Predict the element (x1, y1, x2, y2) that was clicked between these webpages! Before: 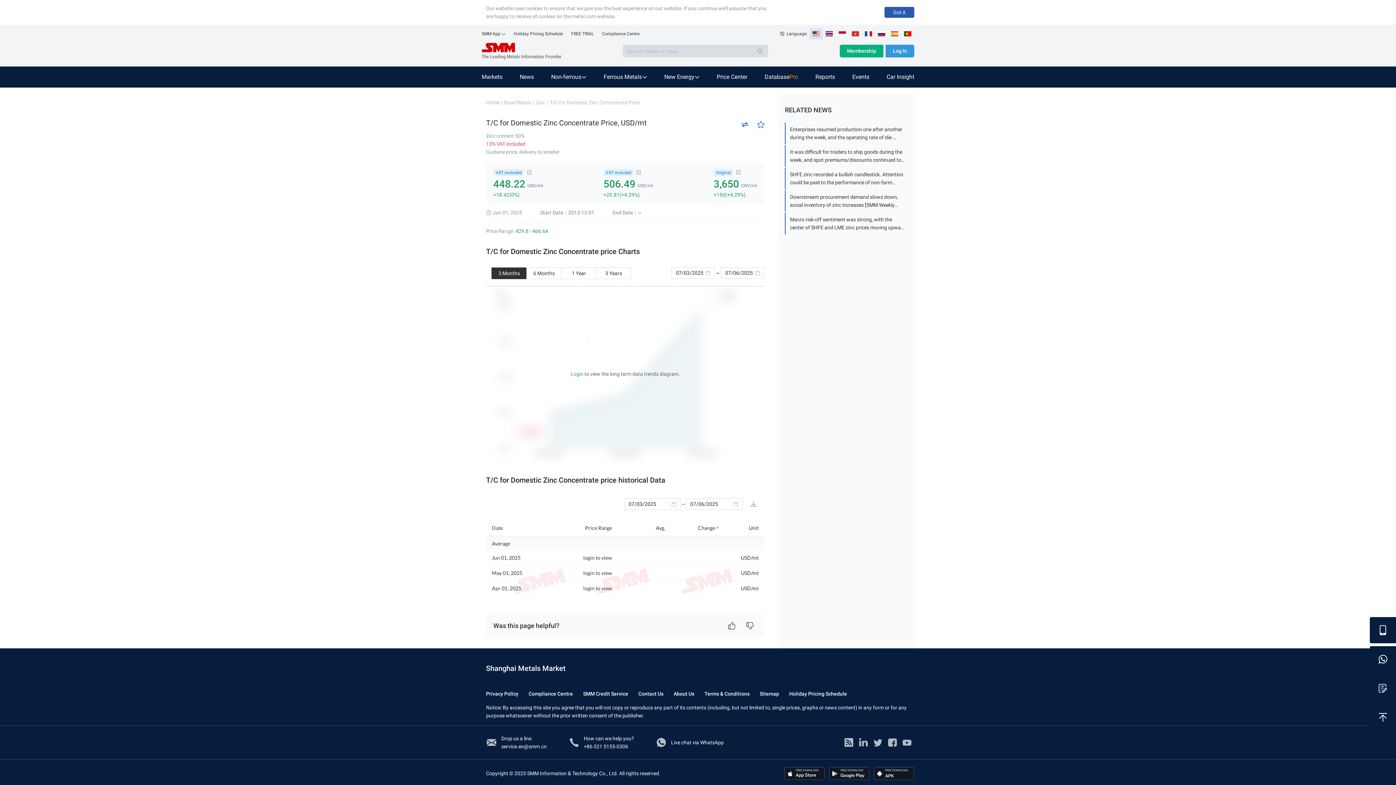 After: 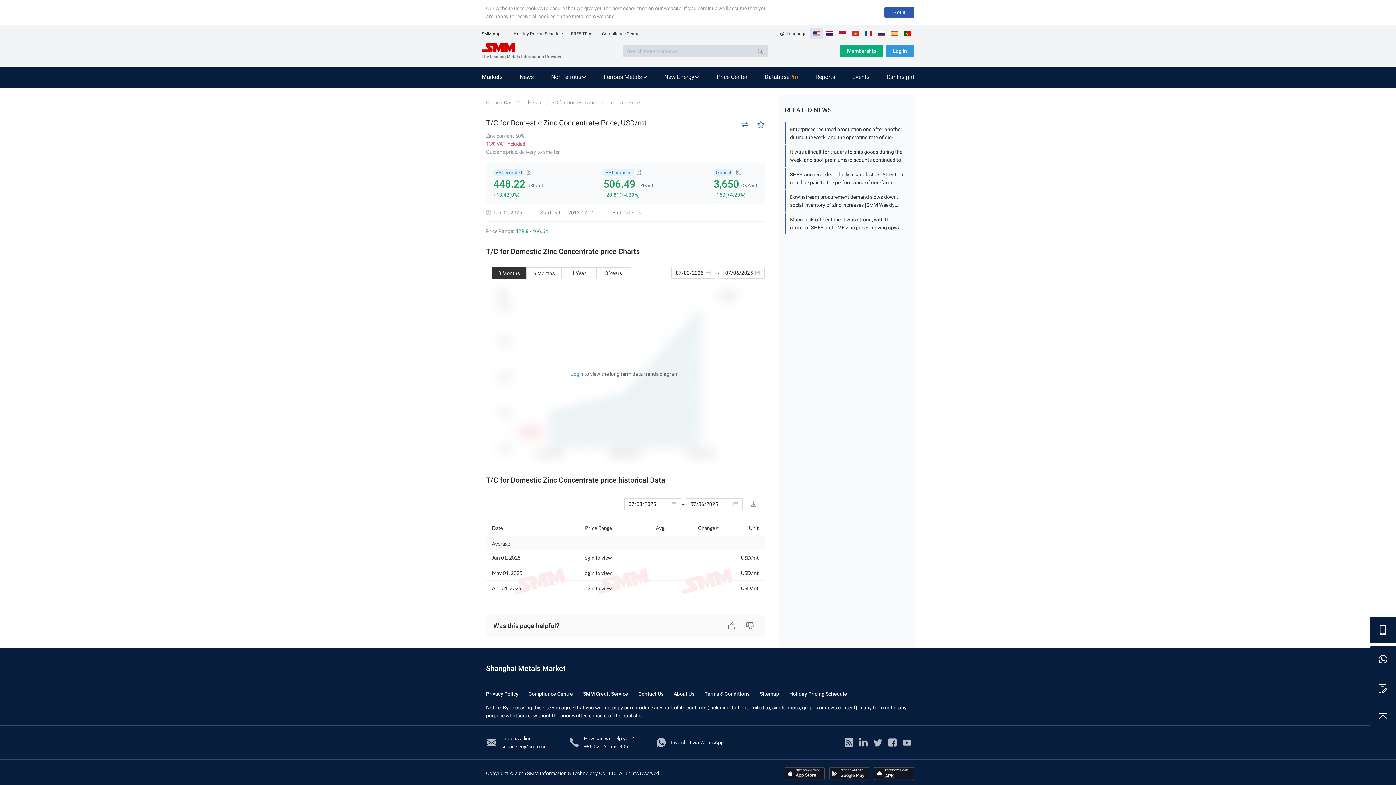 Action: bbox: (704, 690, 749, 698) label: Terms & Conditions